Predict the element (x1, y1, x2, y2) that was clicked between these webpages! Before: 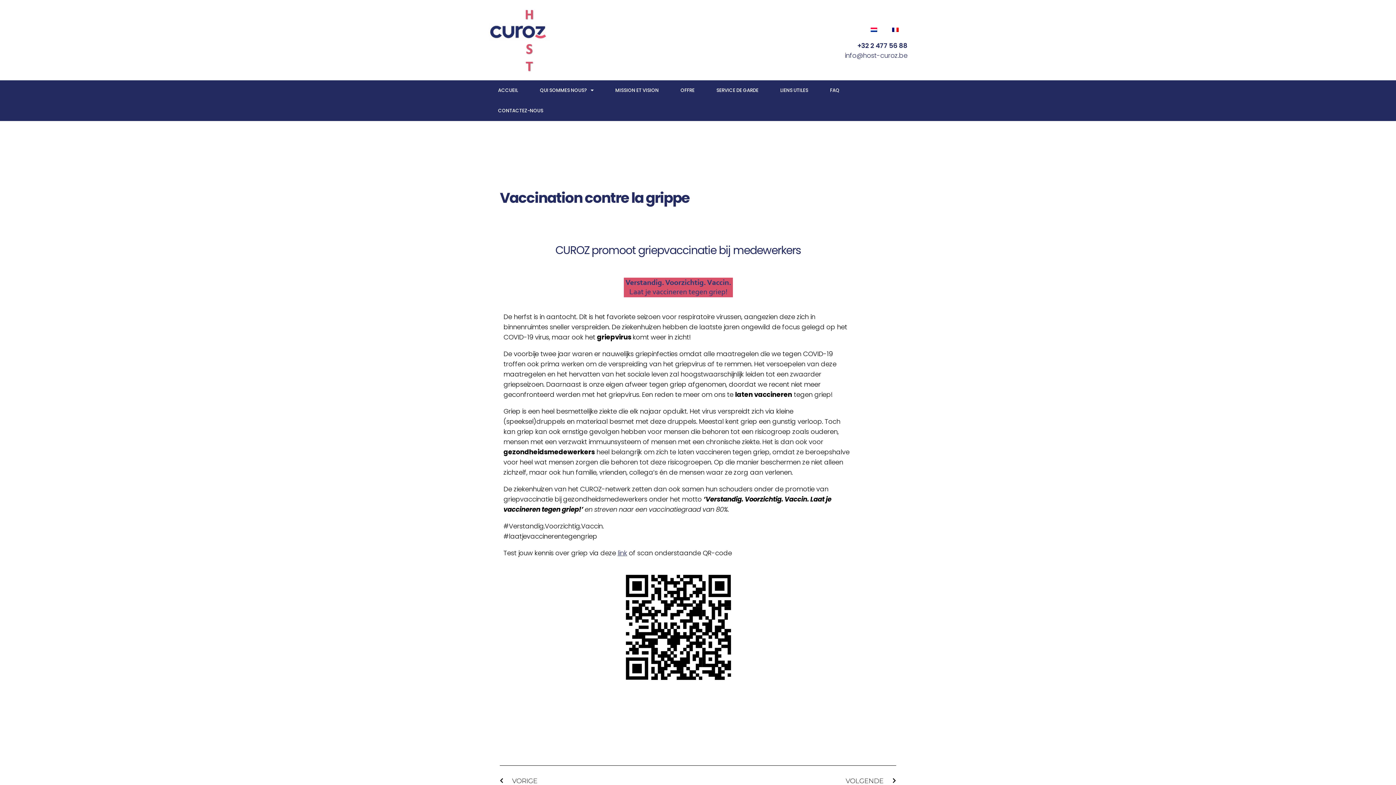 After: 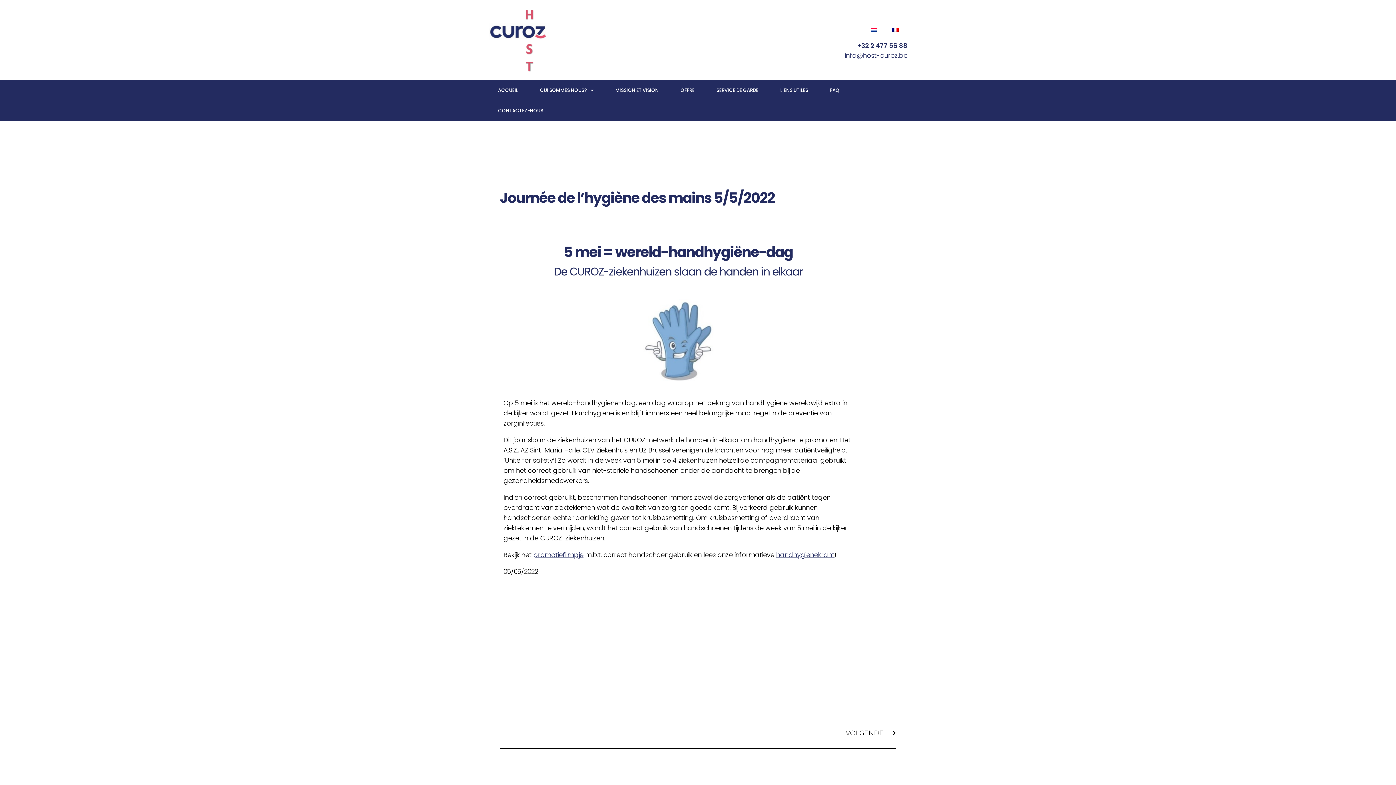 Action: bbox: (500, 777, 698, 785) label: Précédent
VORIGE